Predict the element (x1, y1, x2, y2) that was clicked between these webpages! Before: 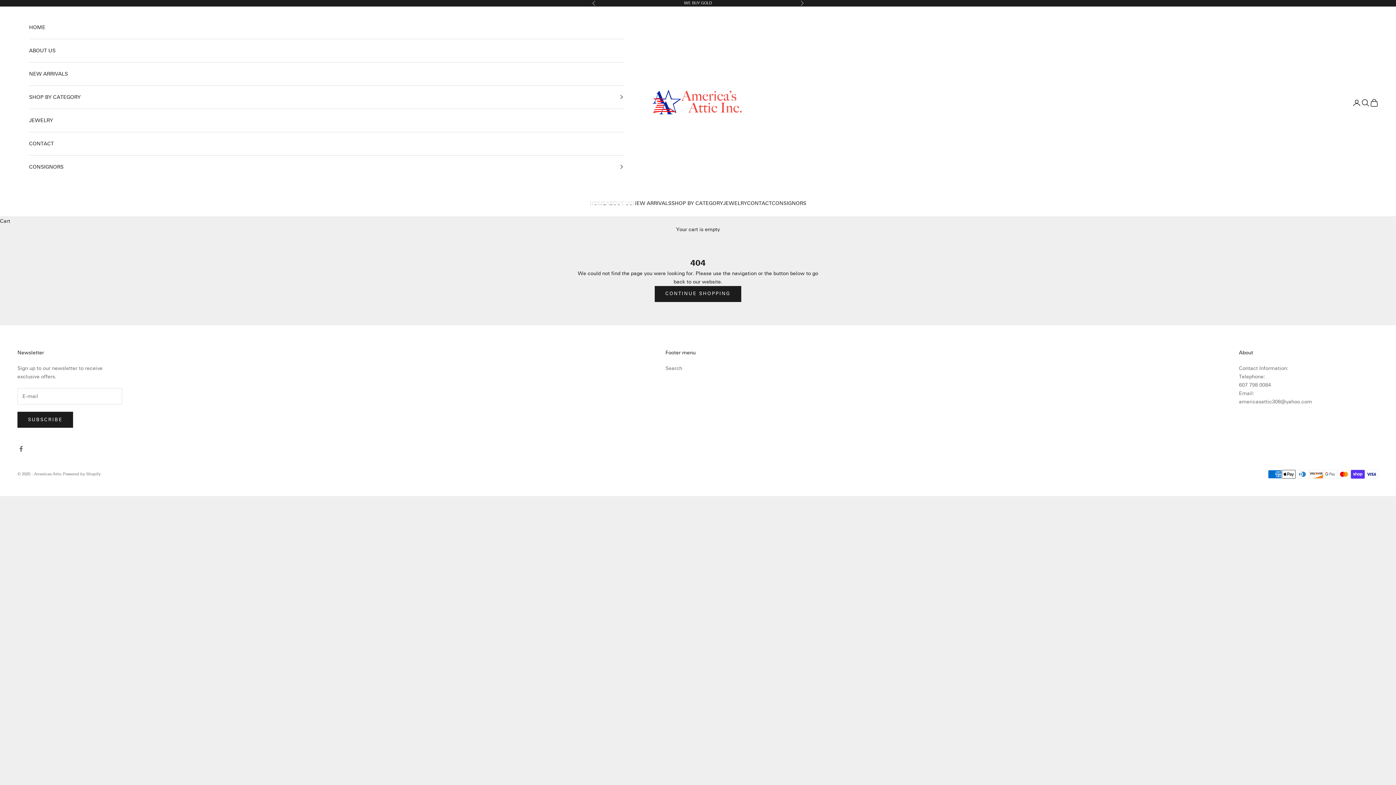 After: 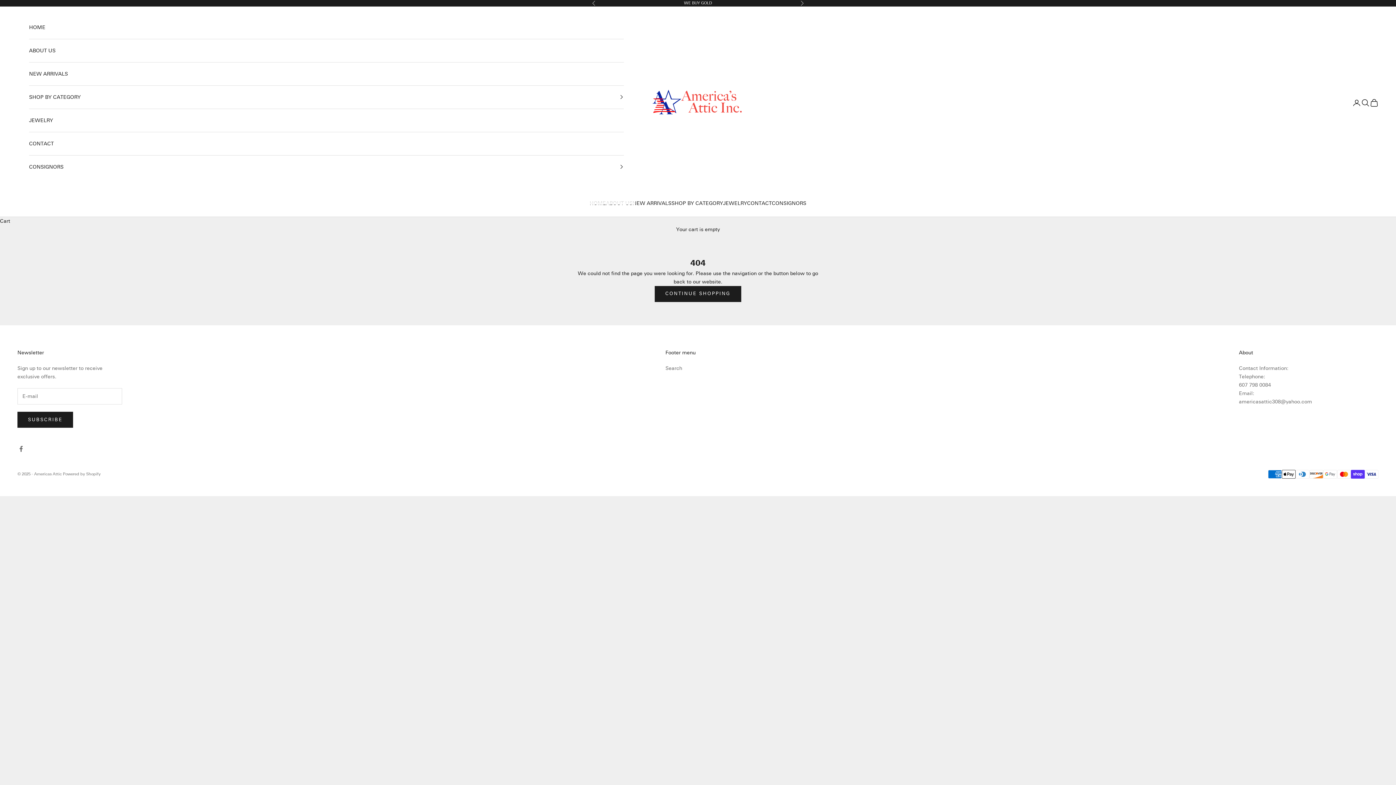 Action: bbox: (684, 0, 712, 5) label: WE BUY GOLD